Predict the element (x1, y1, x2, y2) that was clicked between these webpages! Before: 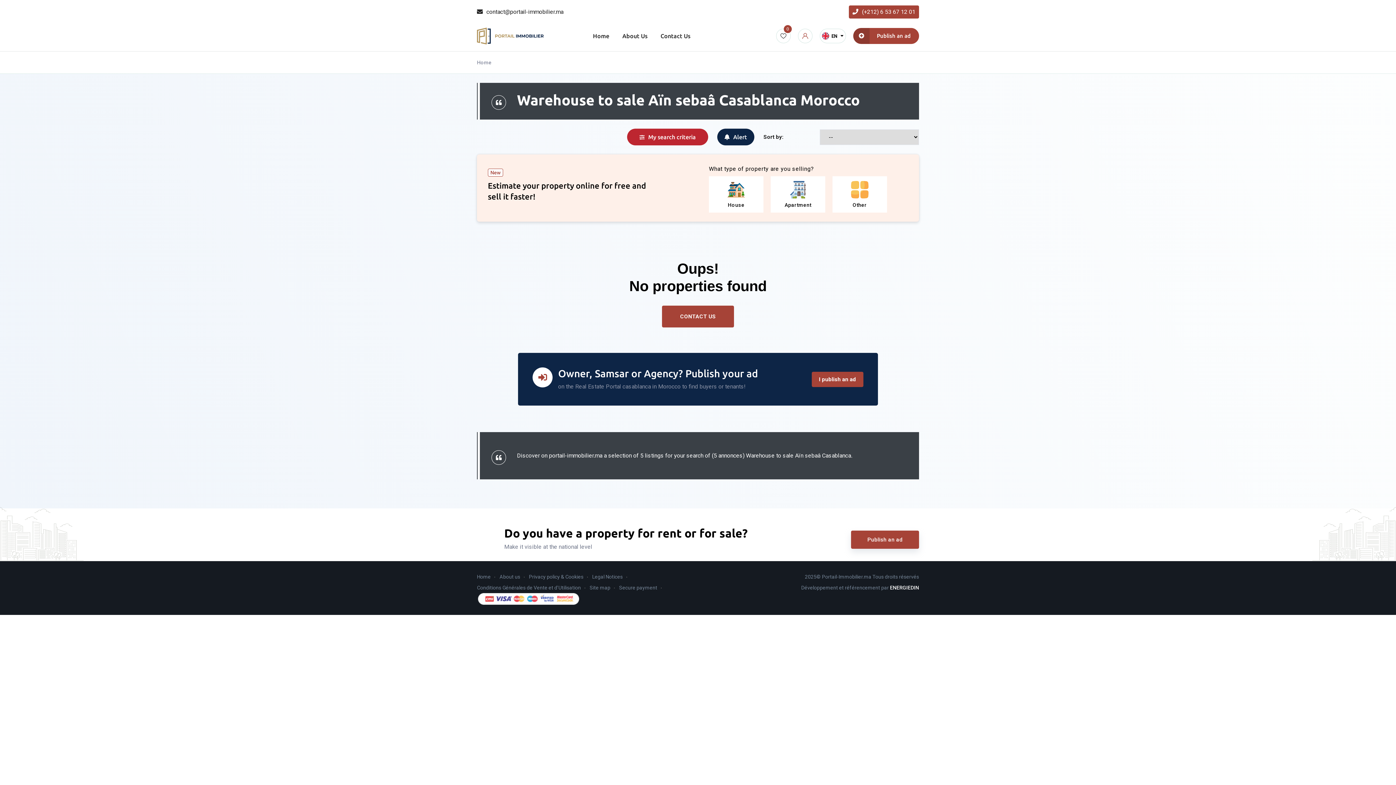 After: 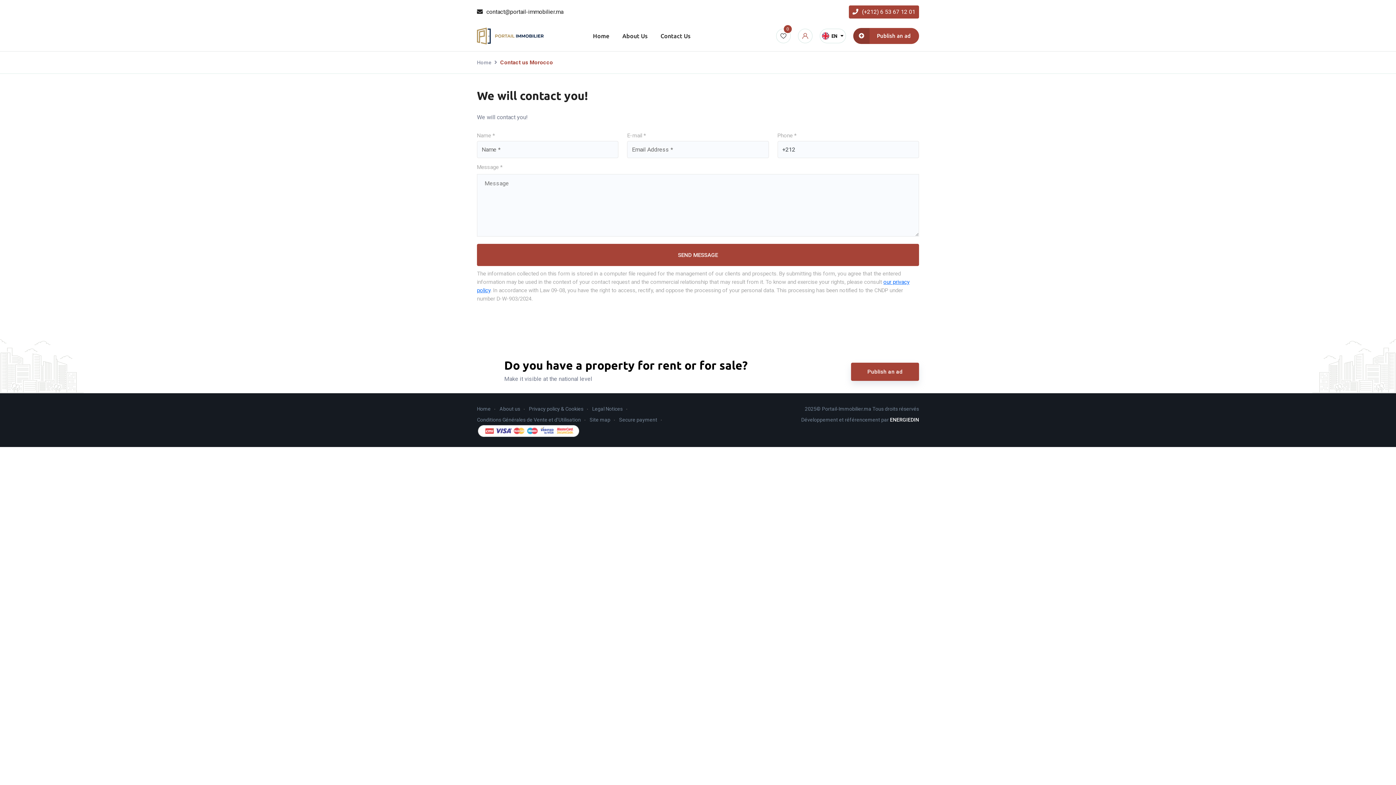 Action: label: Contact Us bbox: (654, 20, 697, 51)